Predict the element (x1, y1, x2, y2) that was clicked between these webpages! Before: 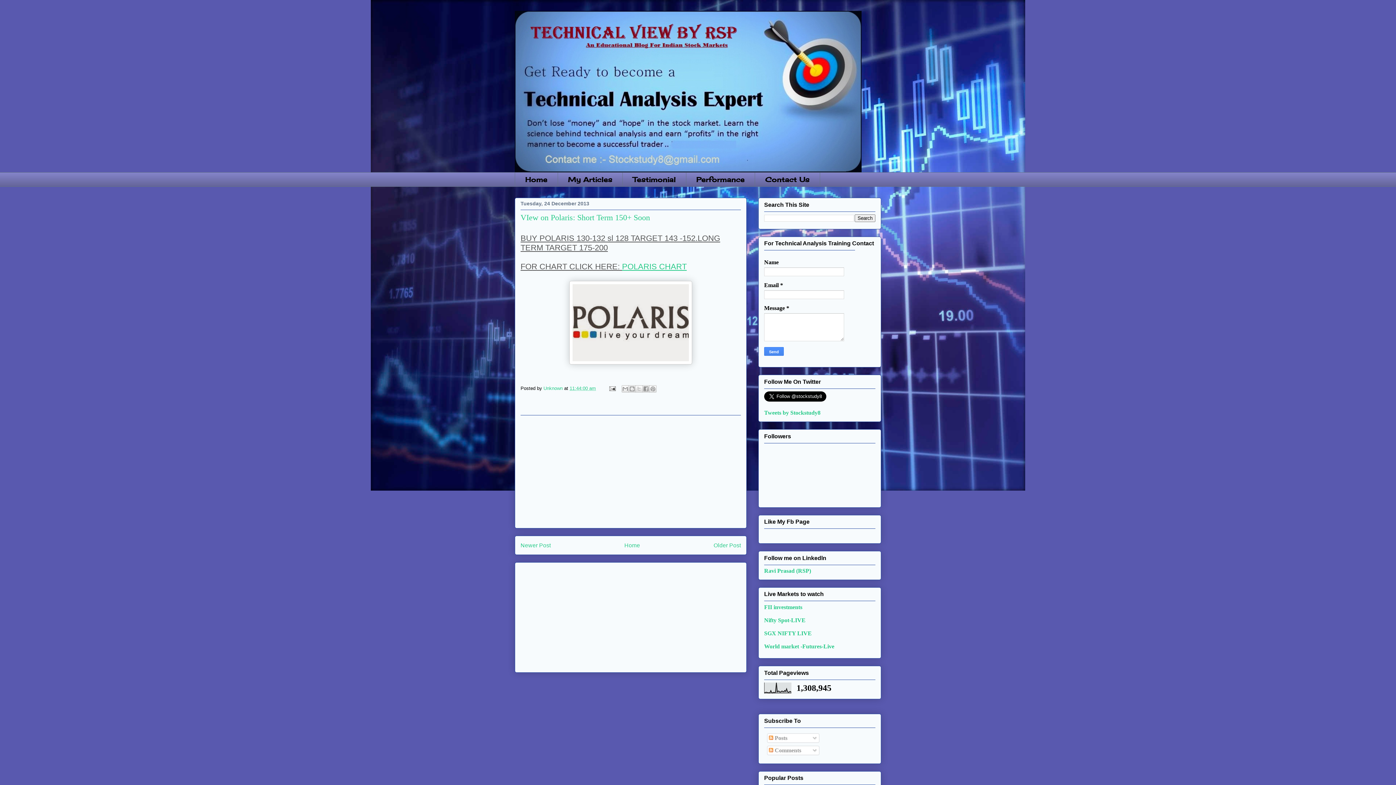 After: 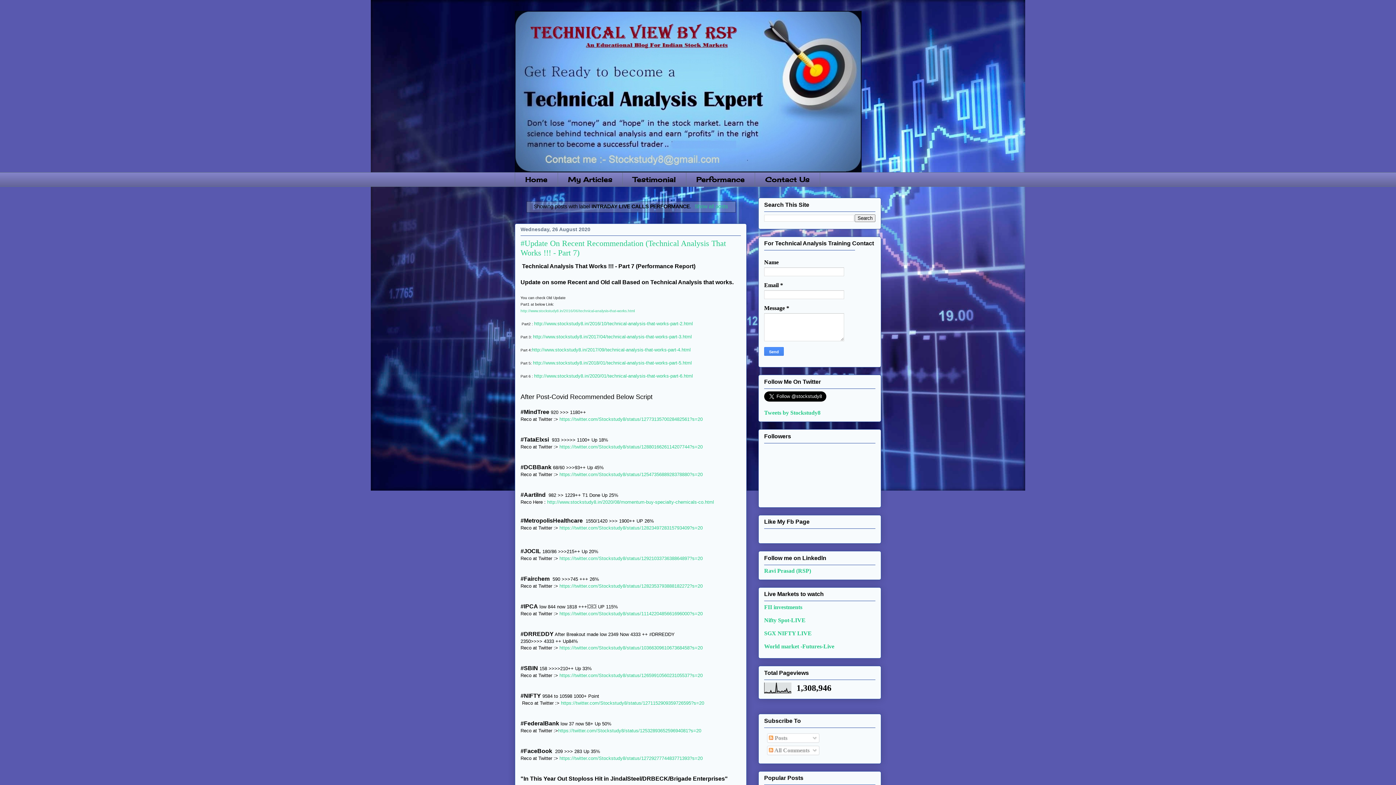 Action: bbox: (686, 172, 754, 186) label: Performance